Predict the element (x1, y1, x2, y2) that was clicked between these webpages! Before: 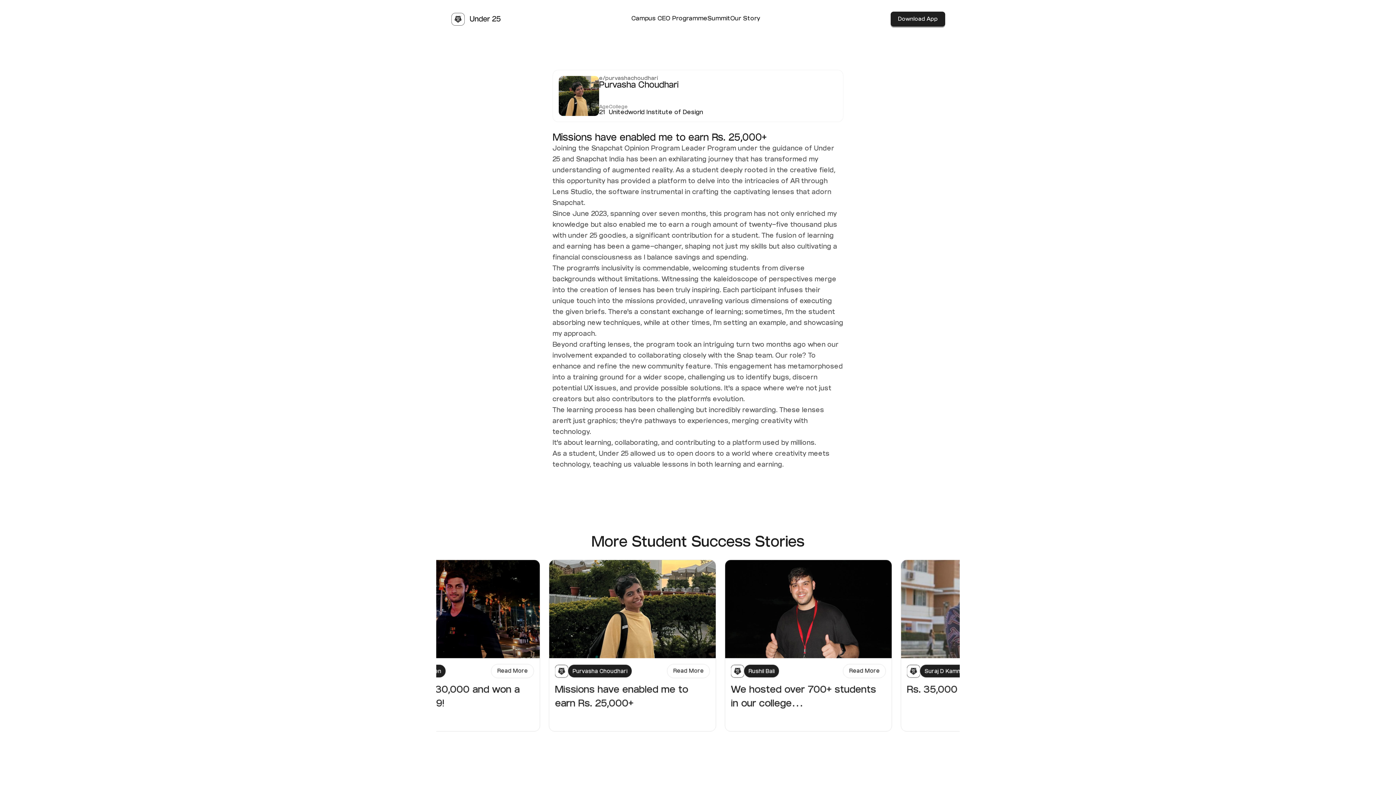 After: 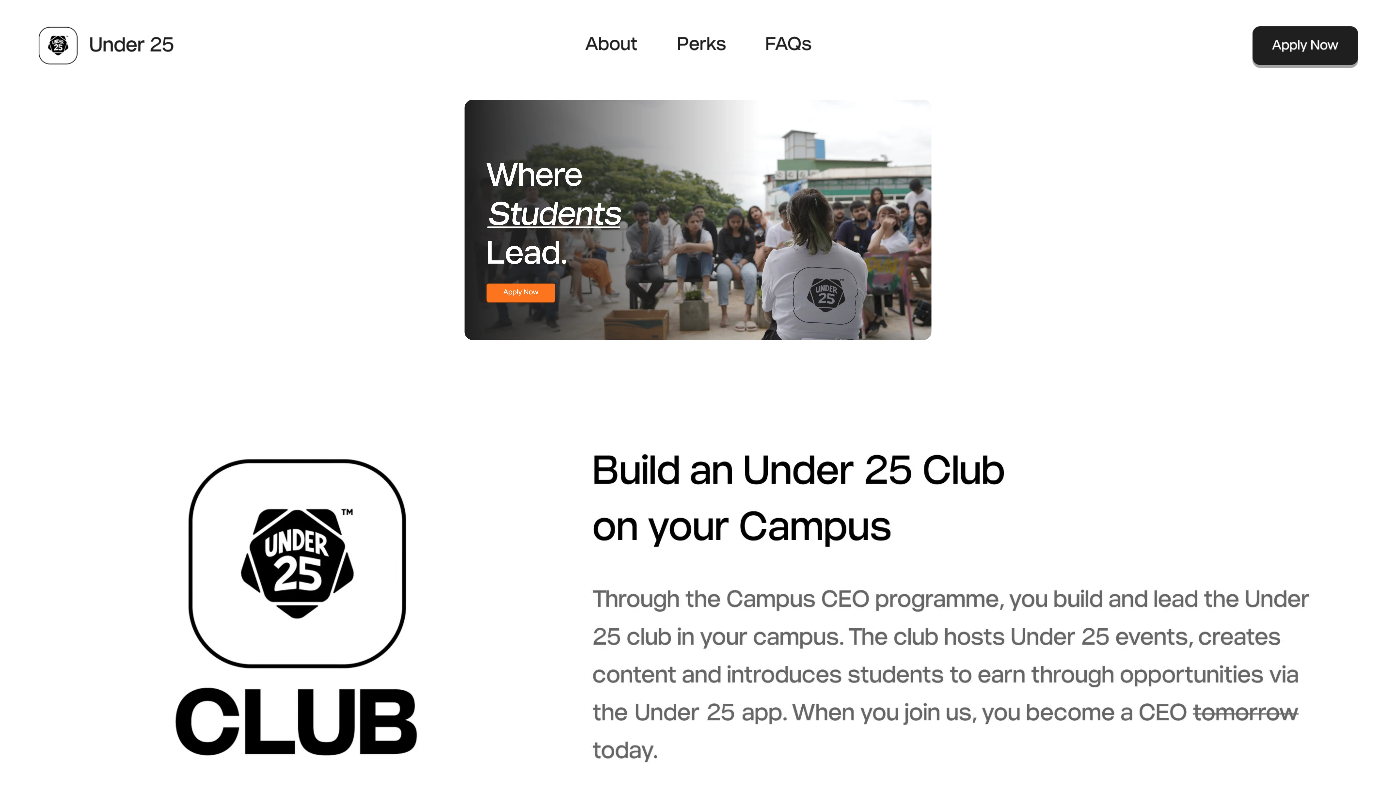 Action: bbox: (631, 16, 707, 22) label: Campus CEO Programme